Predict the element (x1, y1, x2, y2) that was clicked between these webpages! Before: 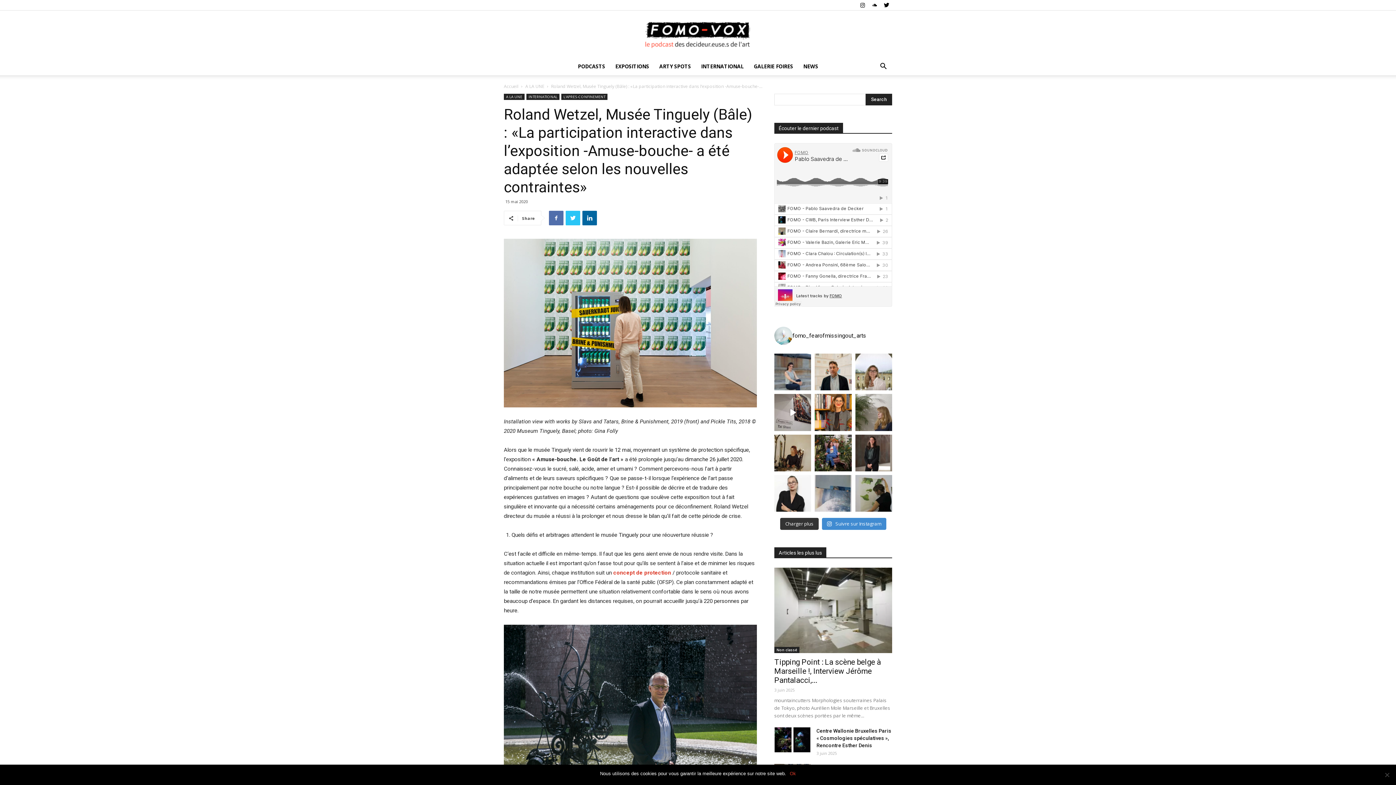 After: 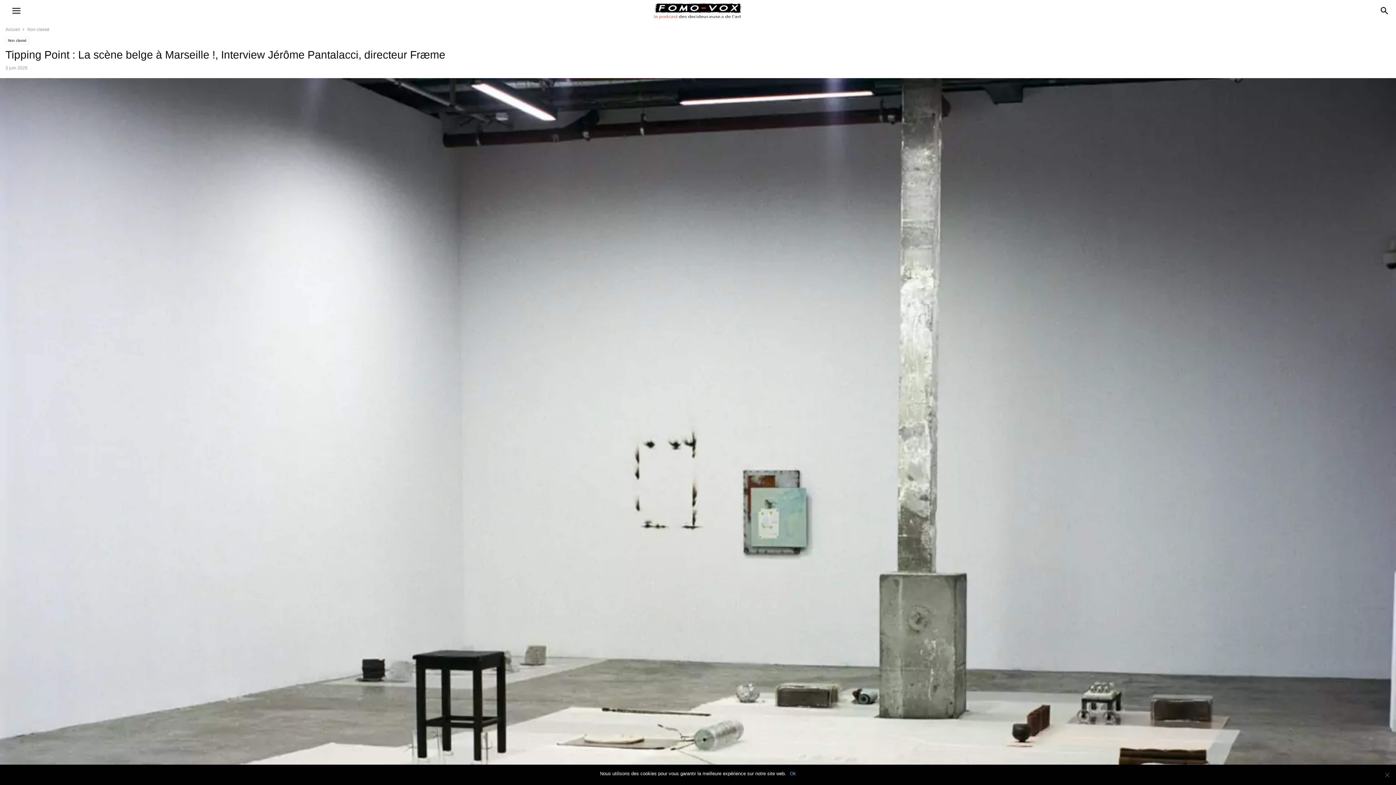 Action: bbox: (774, 568, 892, 653)